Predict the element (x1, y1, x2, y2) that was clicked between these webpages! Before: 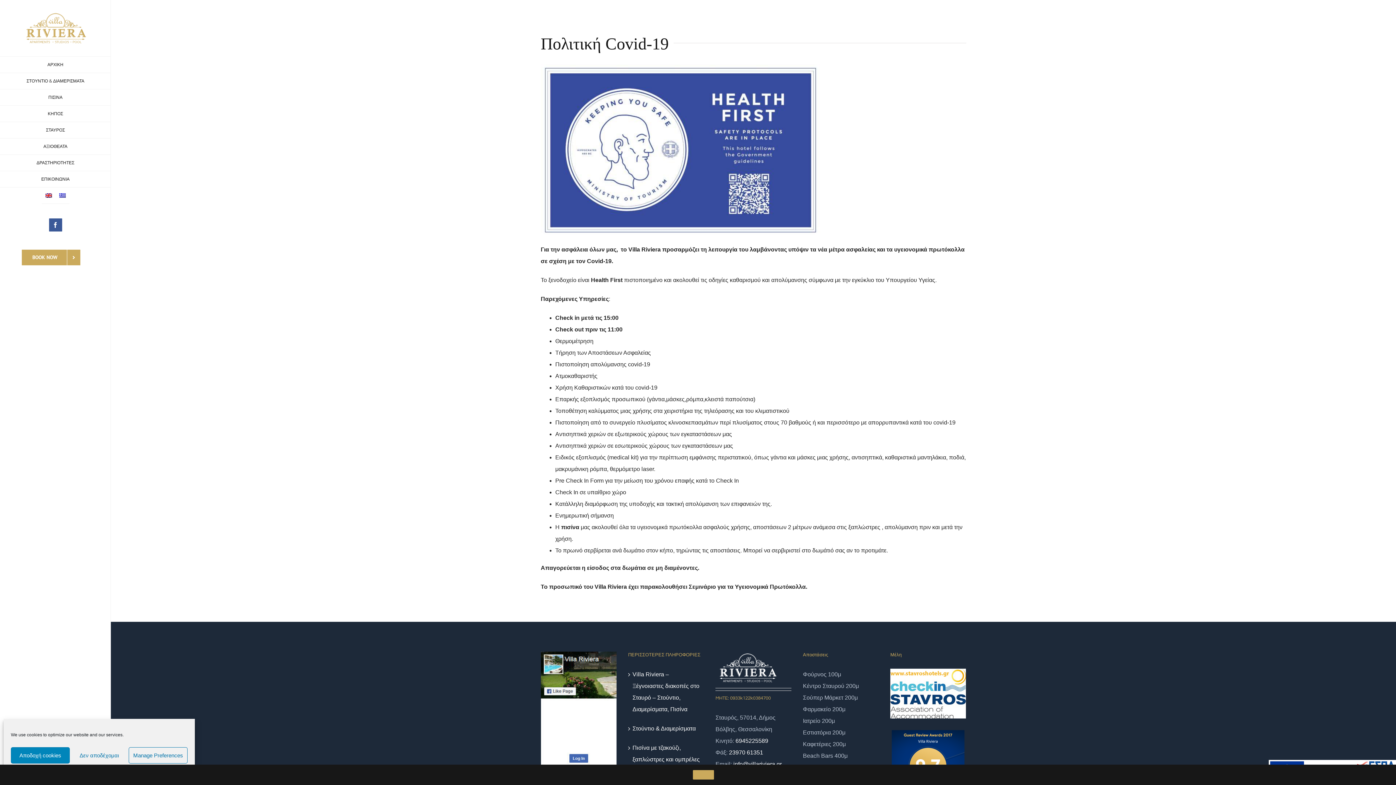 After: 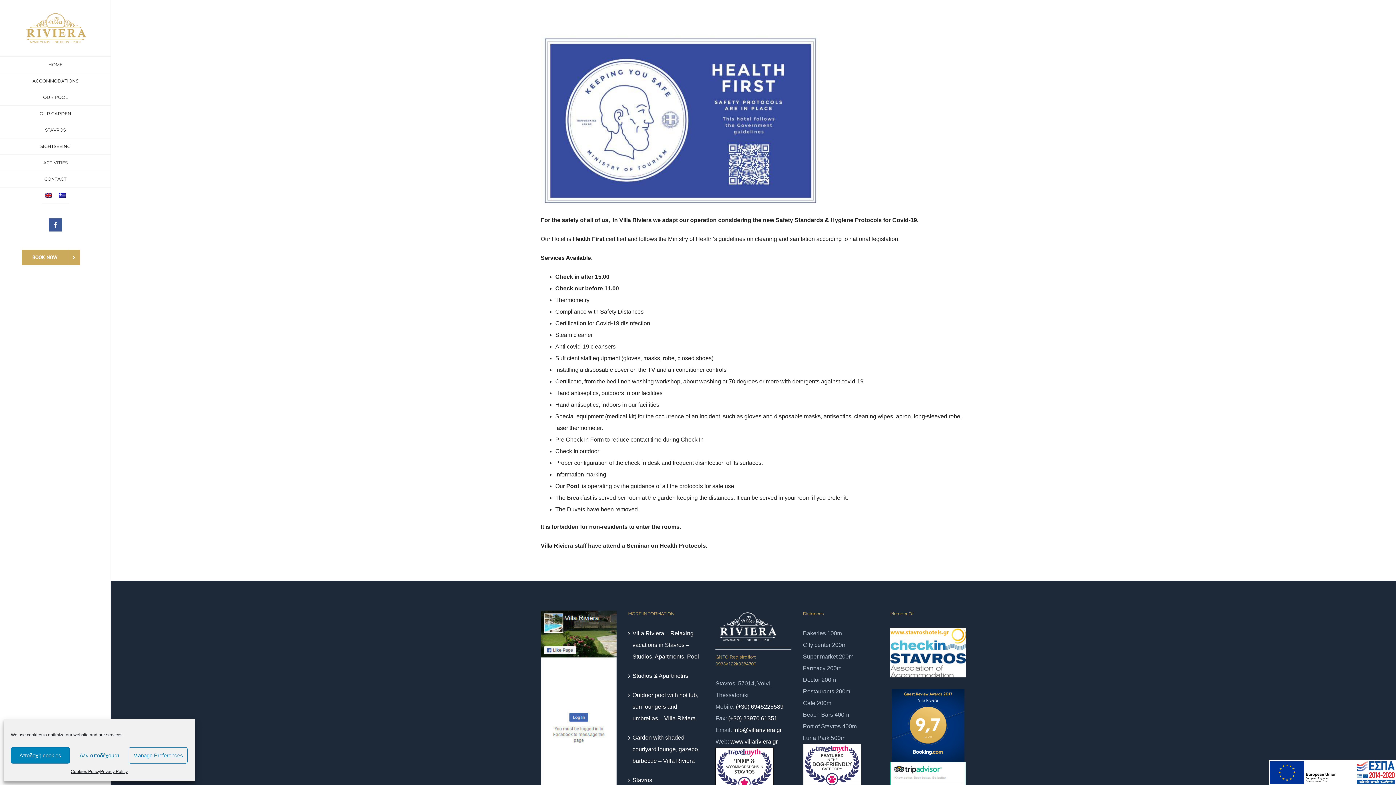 Action: bbox: (41, 187, 55, 204)